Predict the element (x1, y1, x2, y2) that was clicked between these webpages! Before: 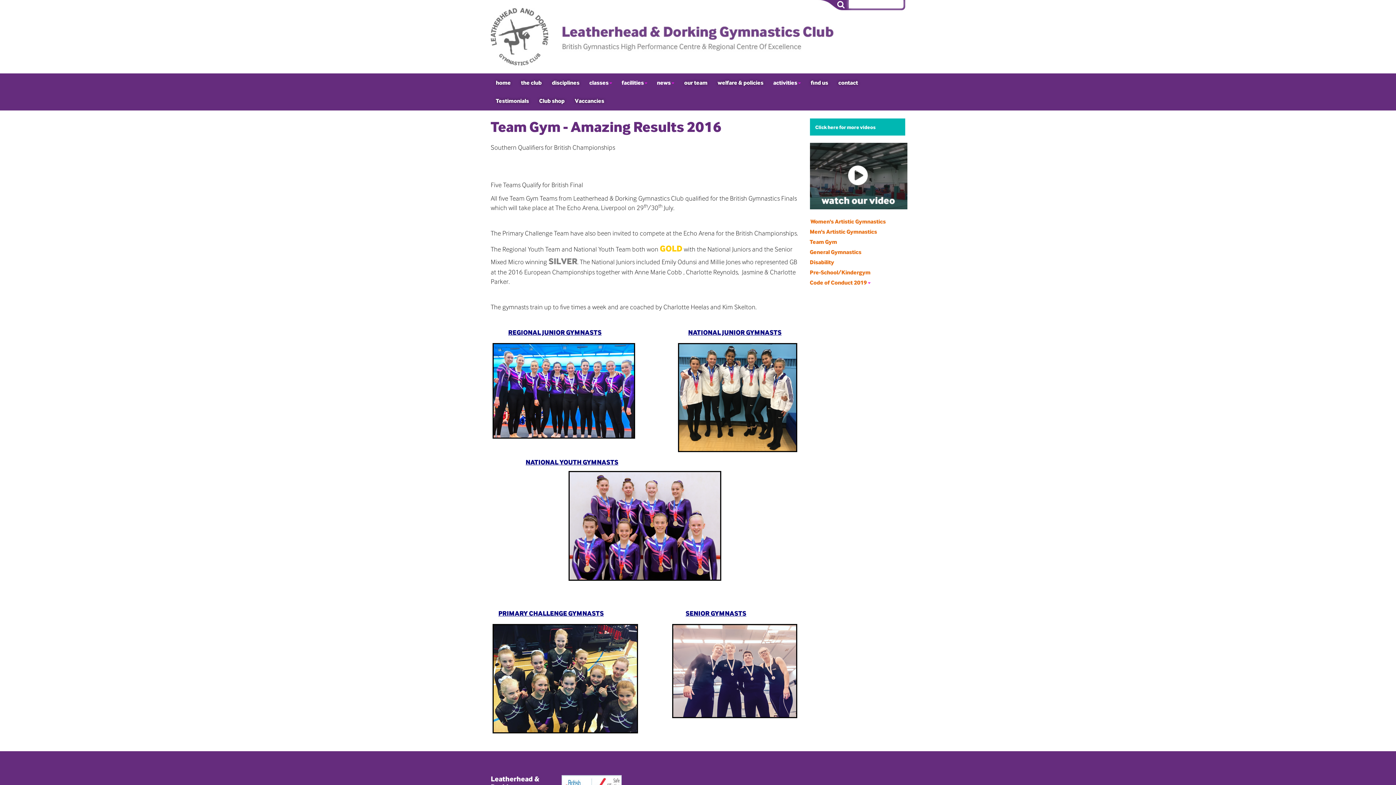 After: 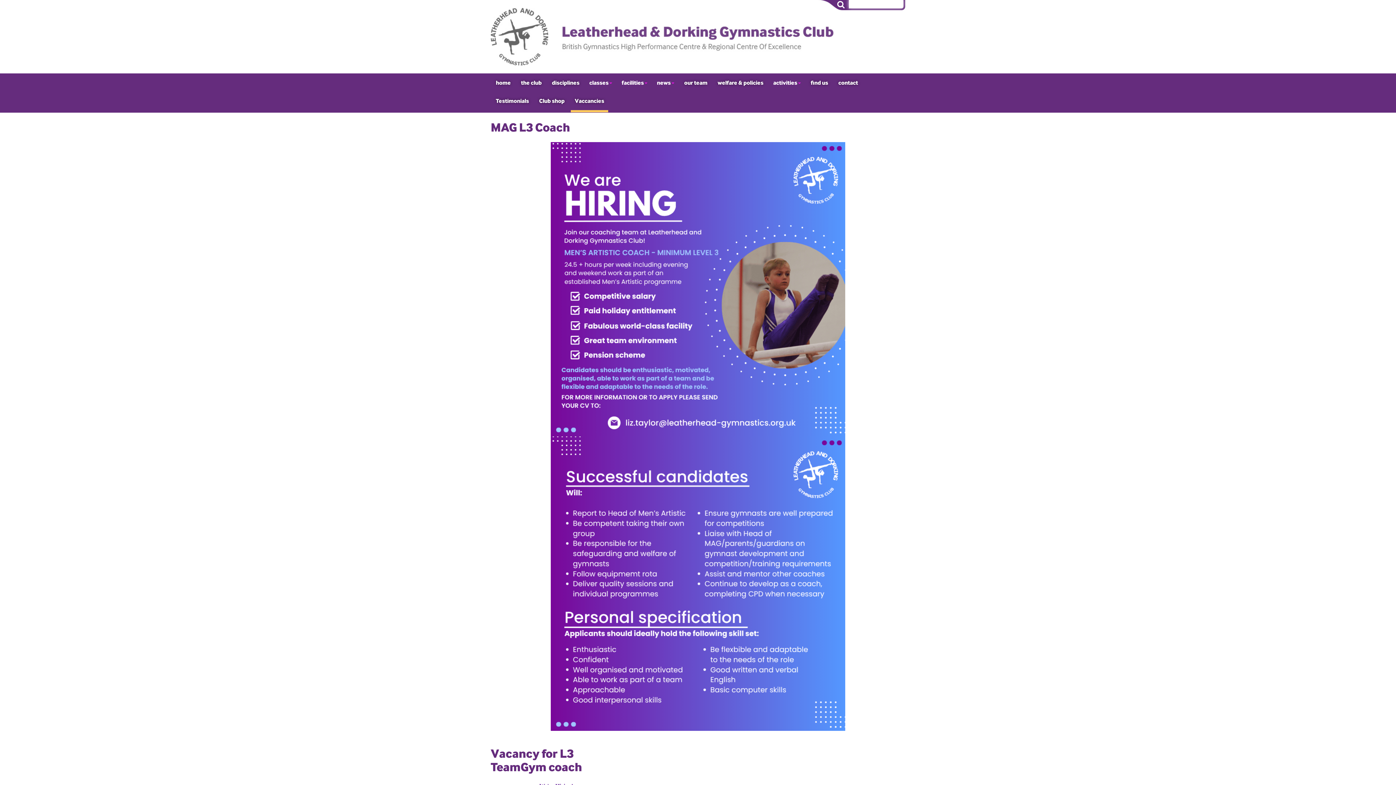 Action: bbox: (570, 92, 608, 110) label: Vaccancies